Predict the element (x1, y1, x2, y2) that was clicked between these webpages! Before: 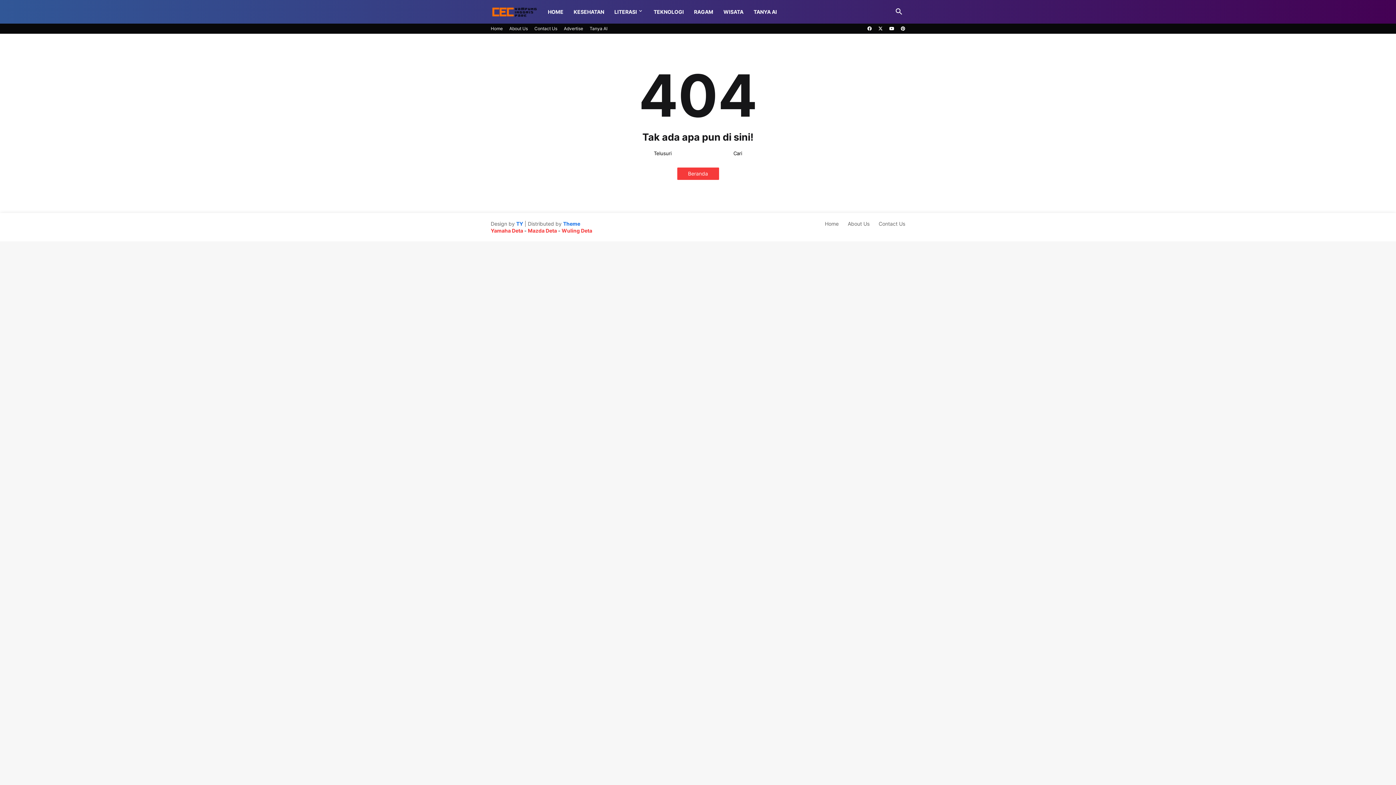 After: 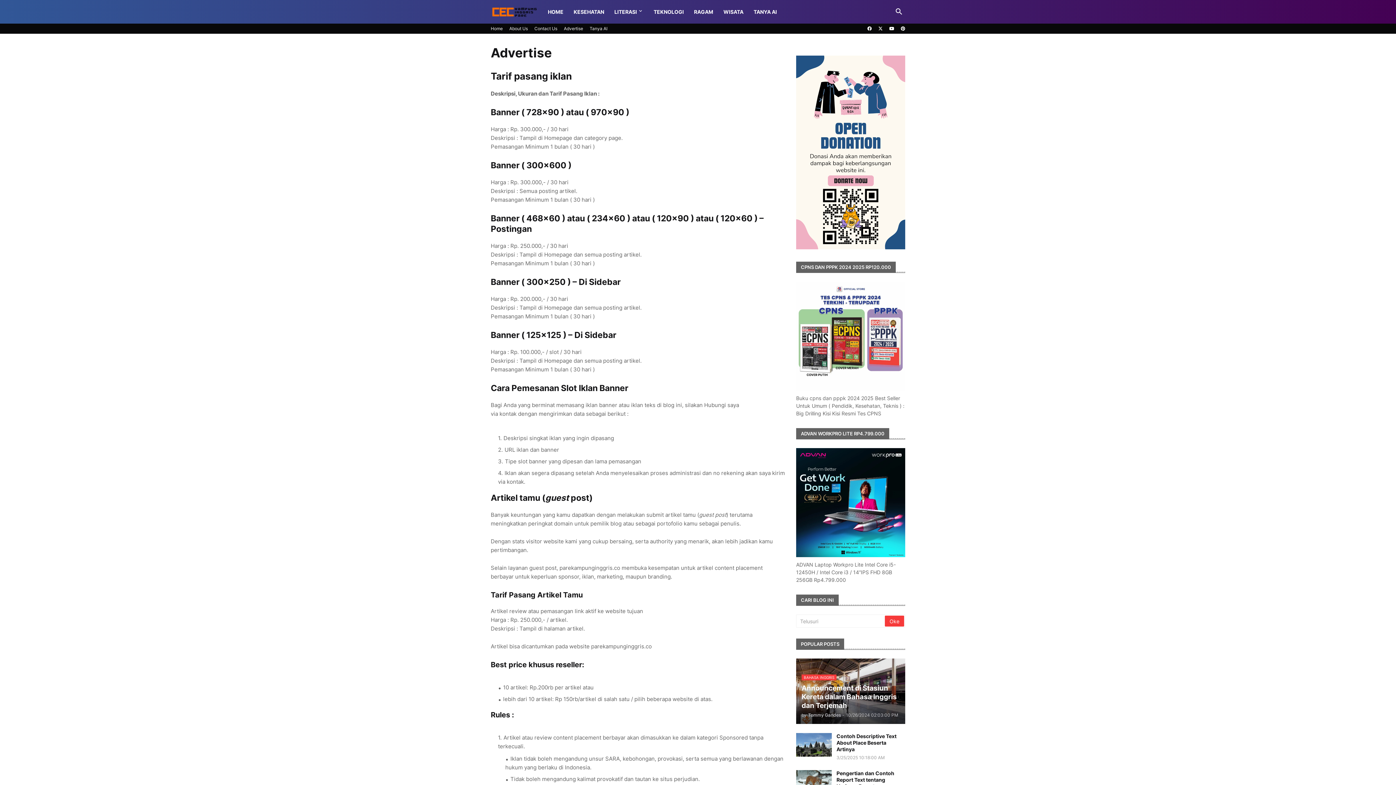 Action: bbox: (564, 23, 583, 33) label: Advertise